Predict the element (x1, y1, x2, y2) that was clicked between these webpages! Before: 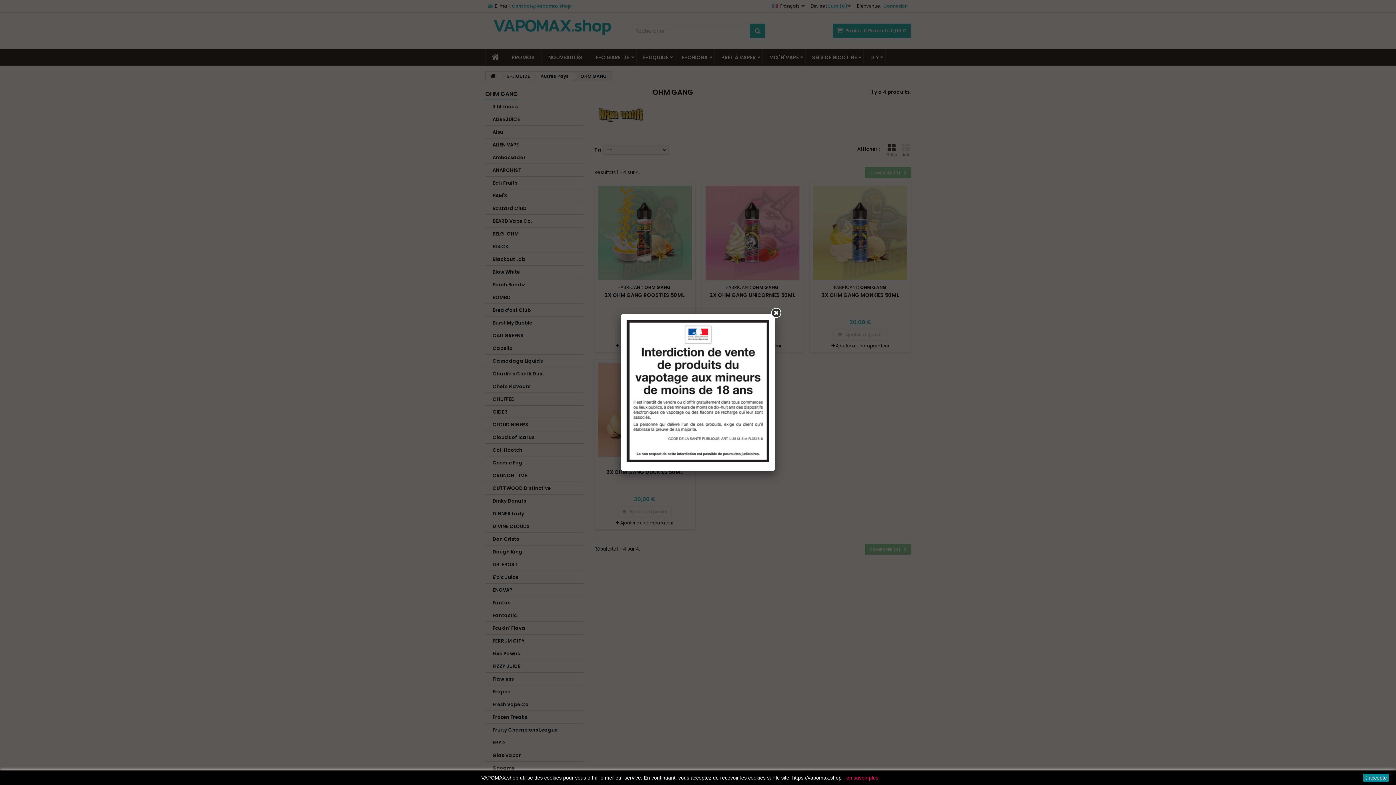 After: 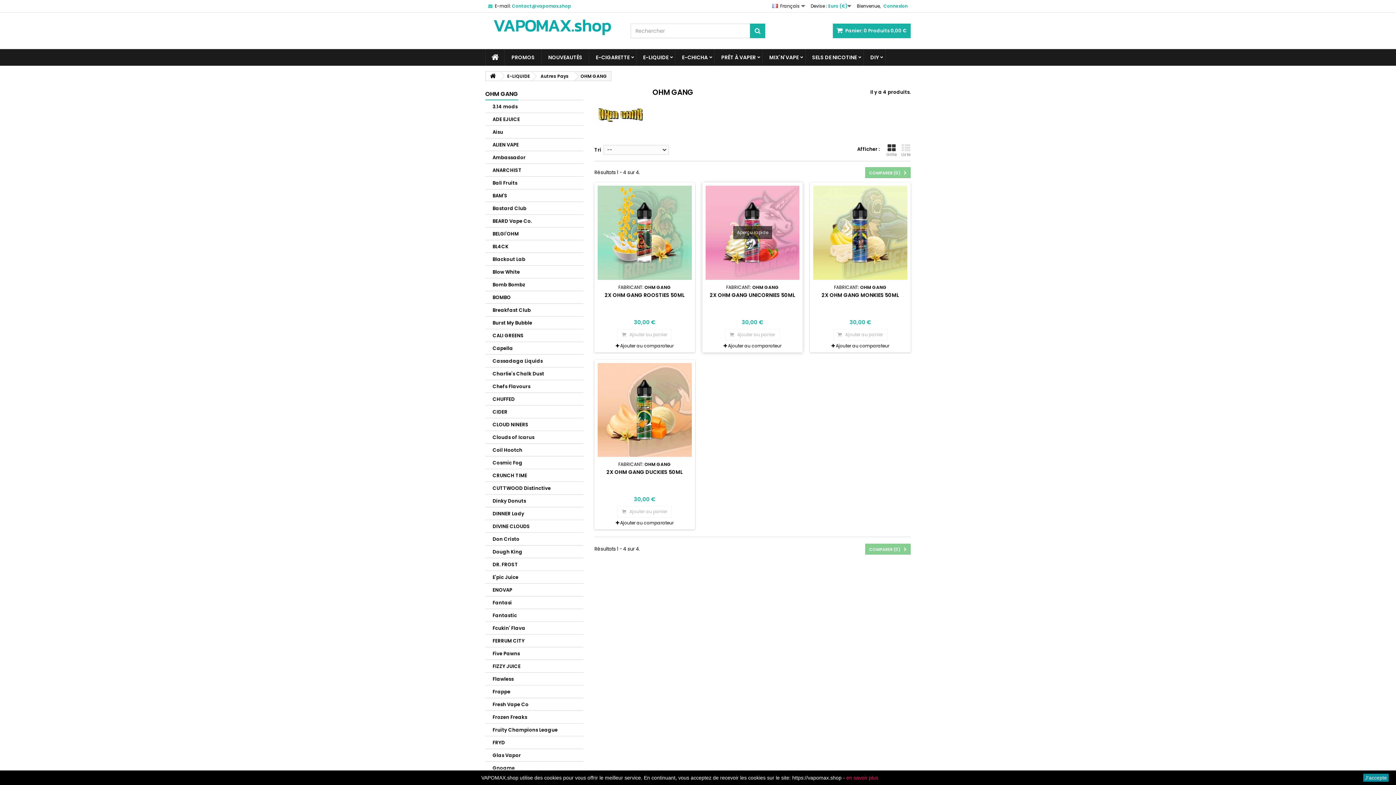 Action: bbox: (771, 308, 781, 318)